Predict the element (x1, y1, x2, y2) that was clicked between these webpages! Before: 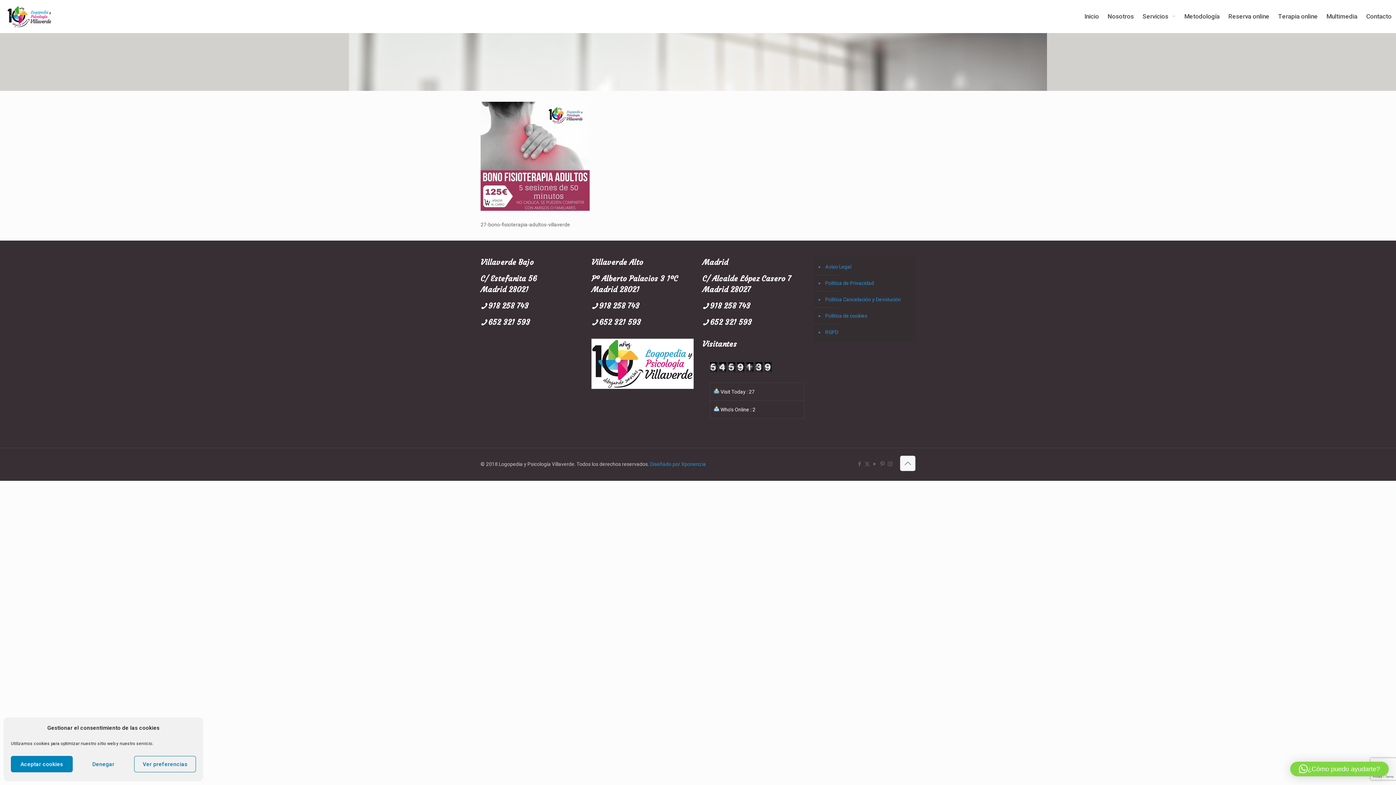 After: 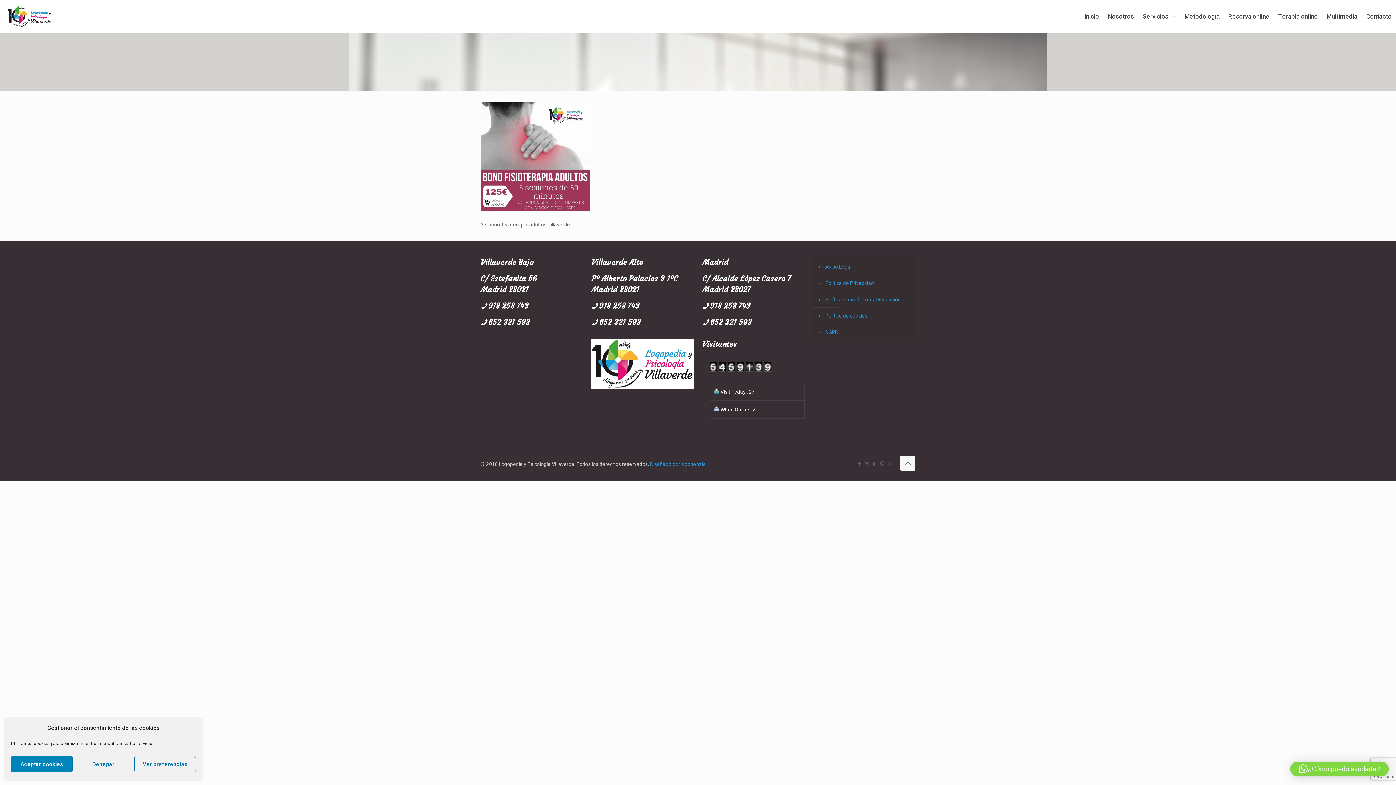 Action: label: 652 321 593 bbox: (599, 317, 641, 327)